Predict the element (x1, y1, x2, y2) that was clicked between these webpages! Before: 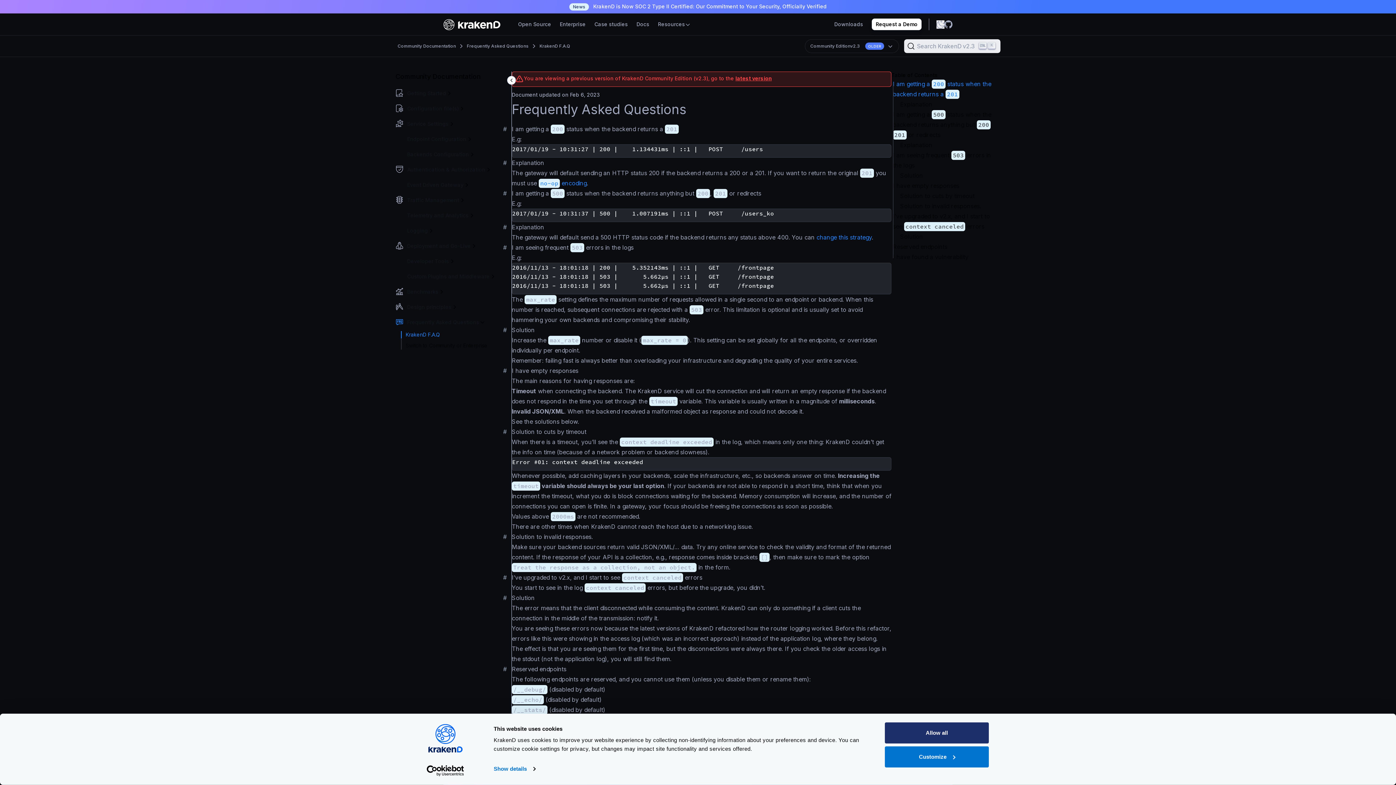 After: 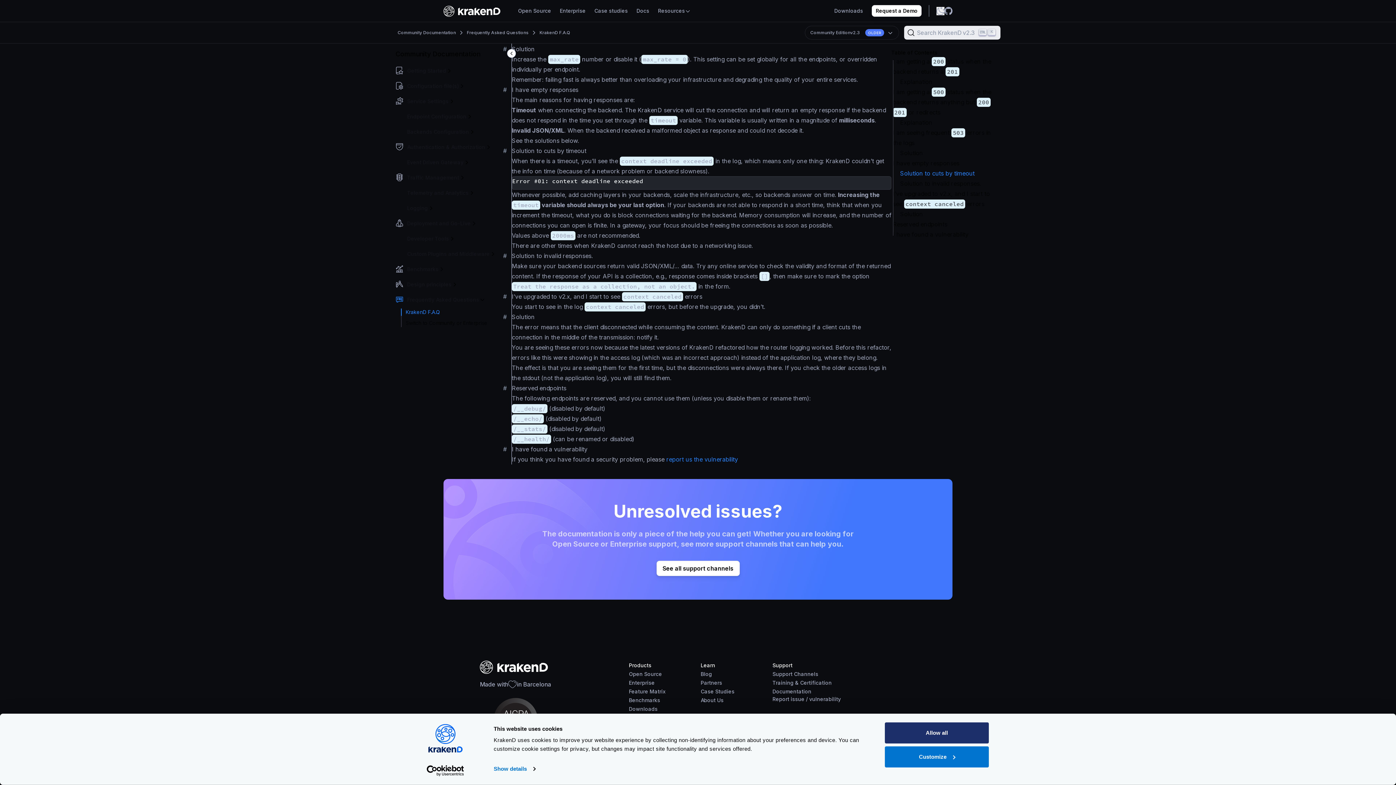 Action: label: # bbox: (503, 664, 506, 674)